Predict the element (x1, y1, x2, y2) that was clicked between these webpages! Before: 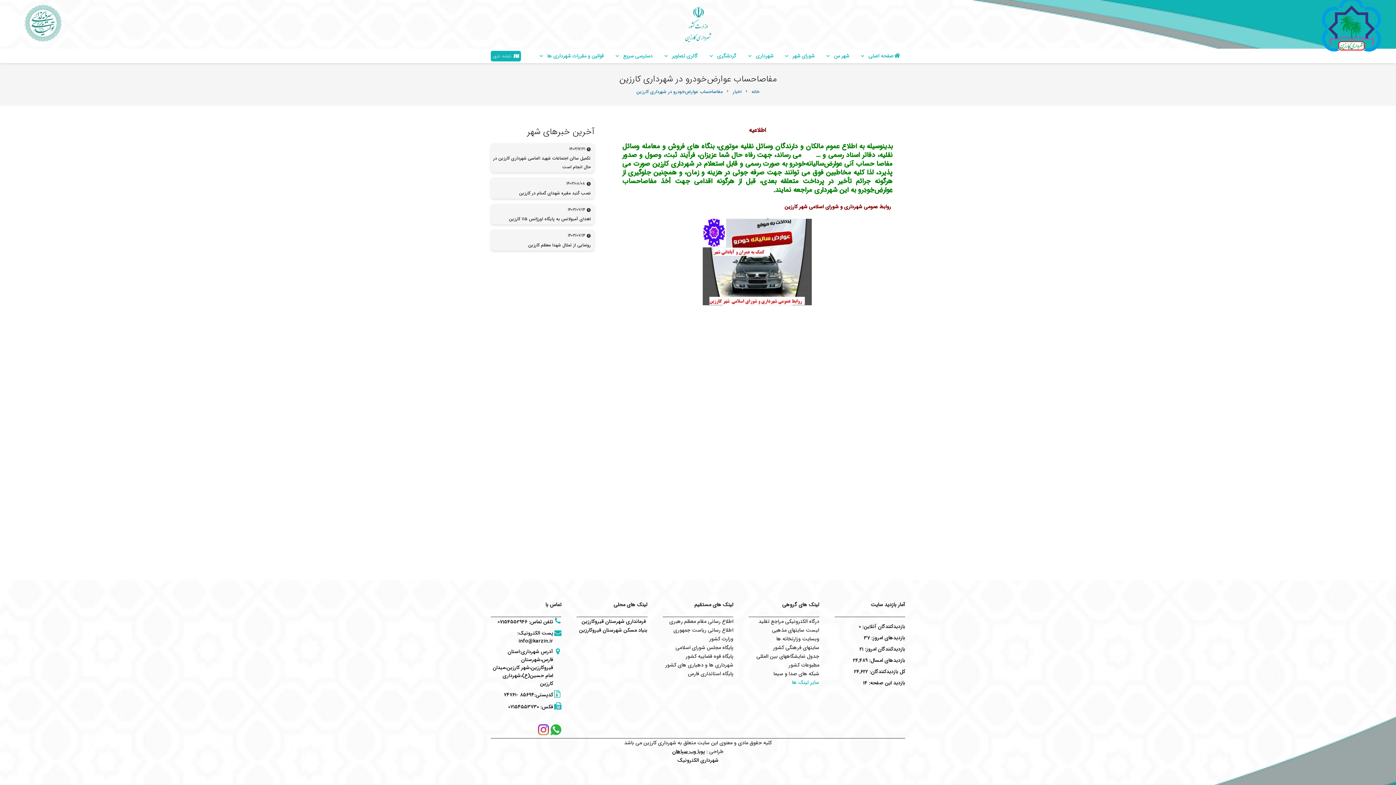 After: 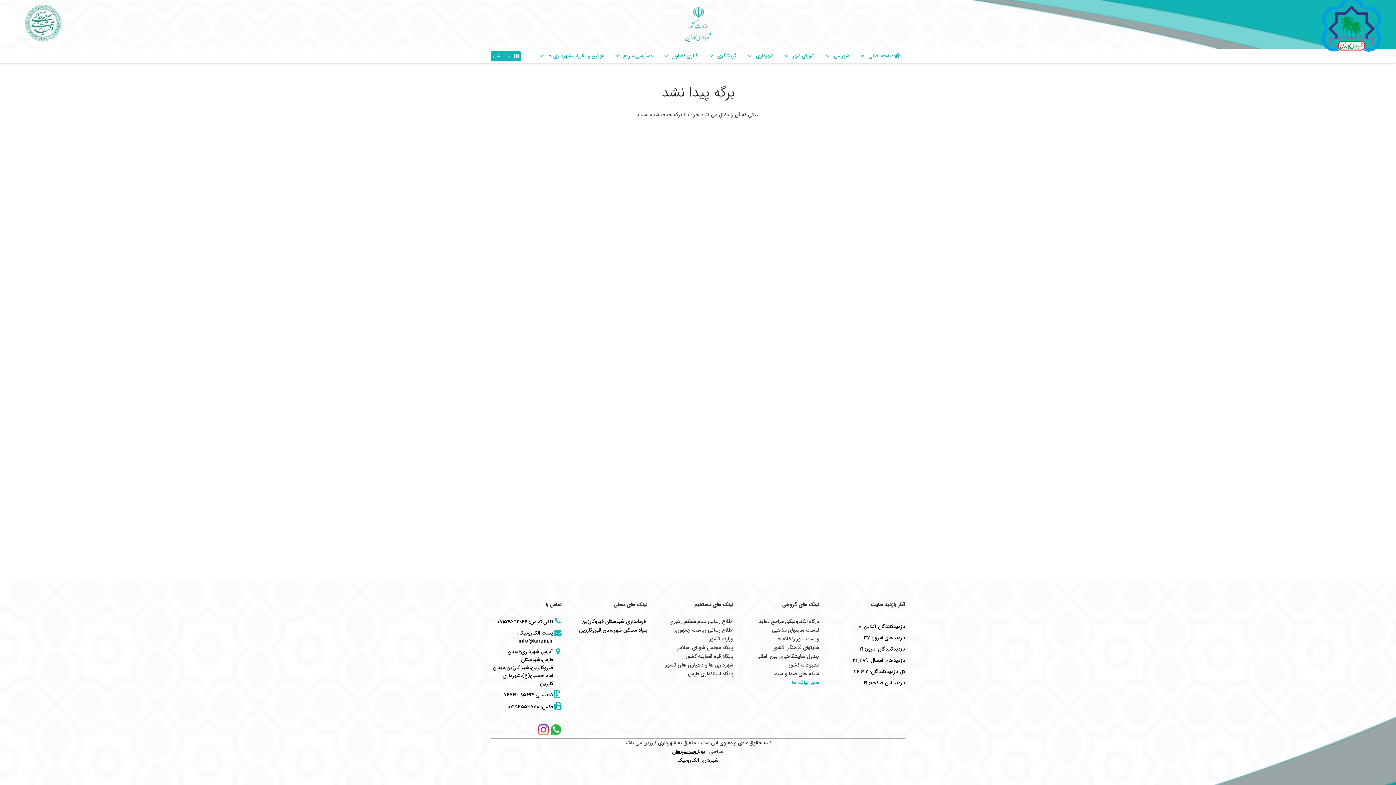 Action: label: سایر لینک ها bbox: (792, 678, 819, 686)